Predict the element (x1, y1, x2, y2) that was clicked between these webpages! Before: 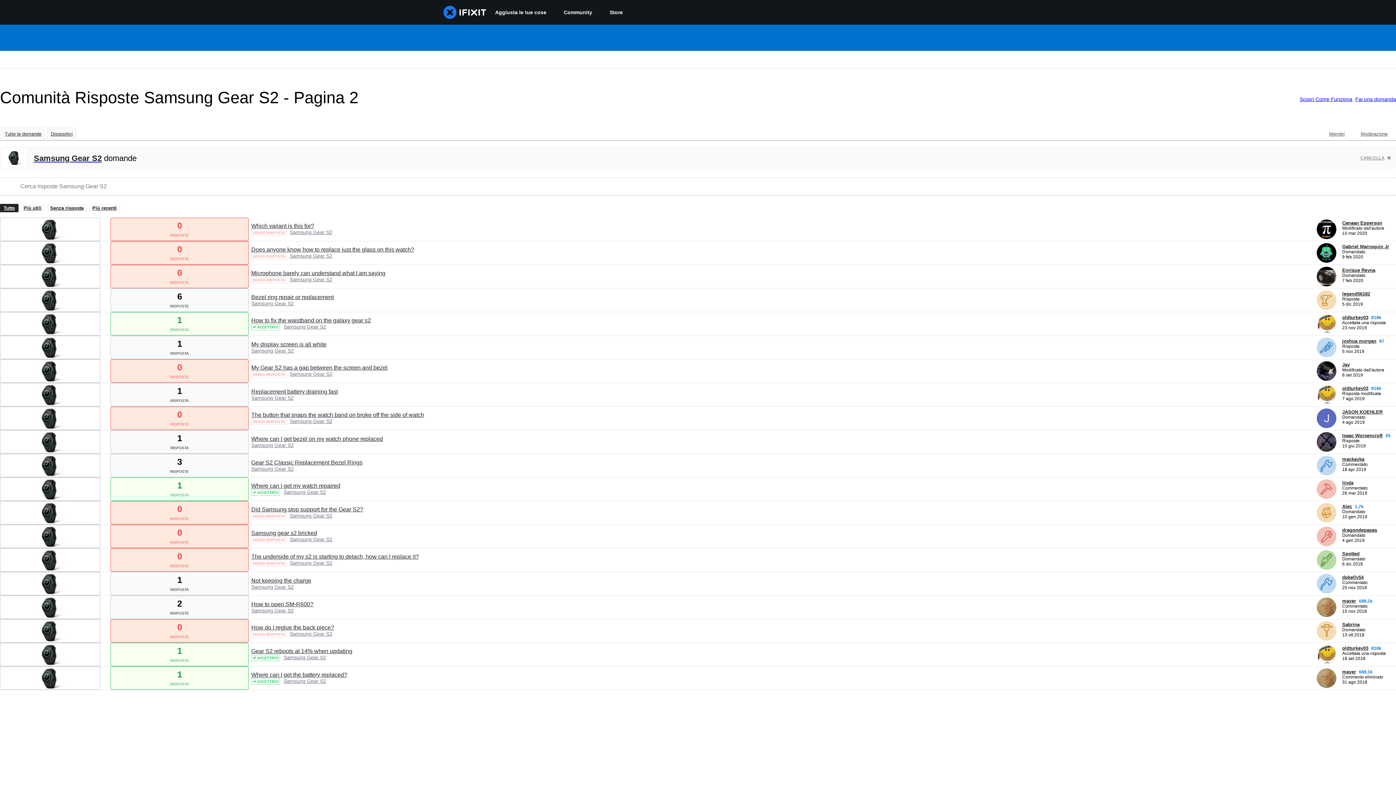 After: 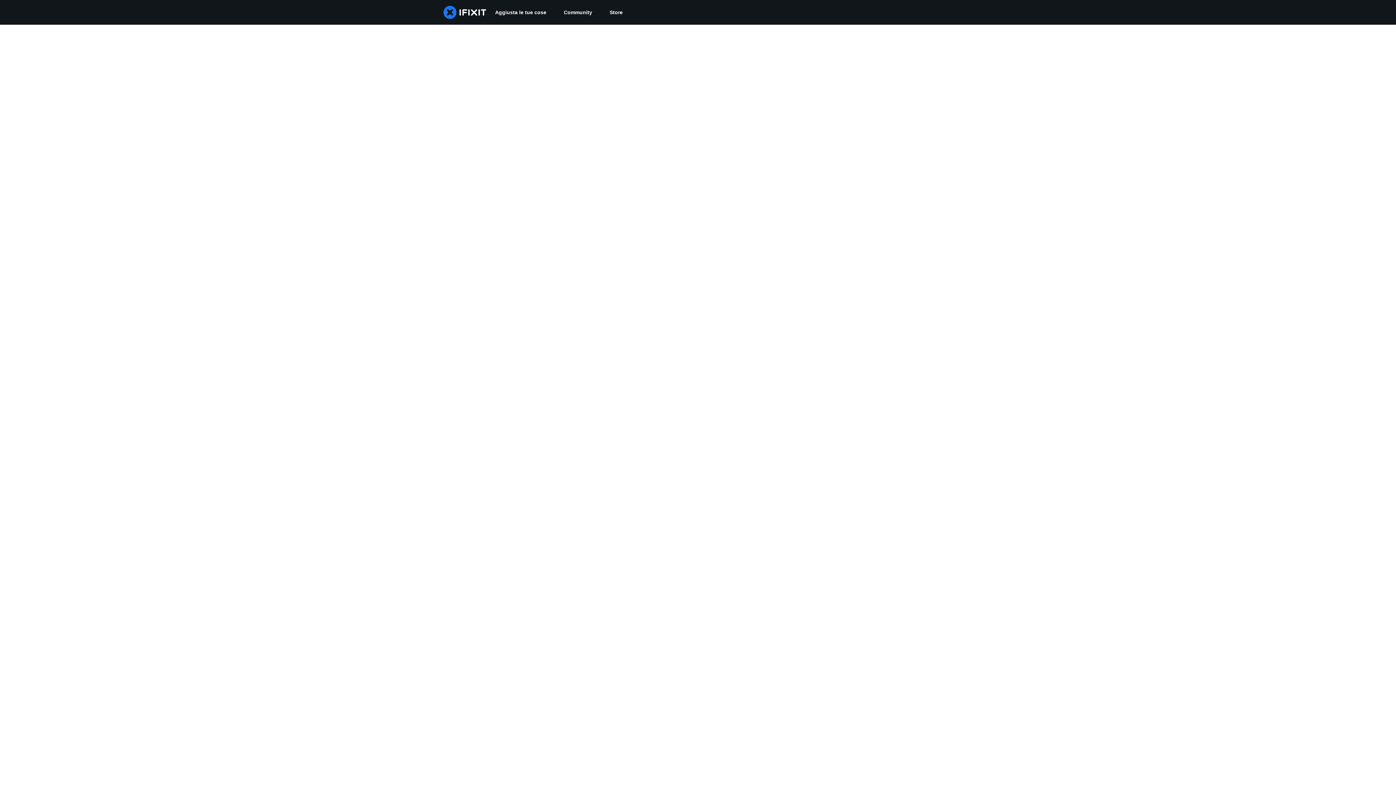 Action: label: joshua morgan ___('profile') bbox: (1317, 352, 1336, 358)